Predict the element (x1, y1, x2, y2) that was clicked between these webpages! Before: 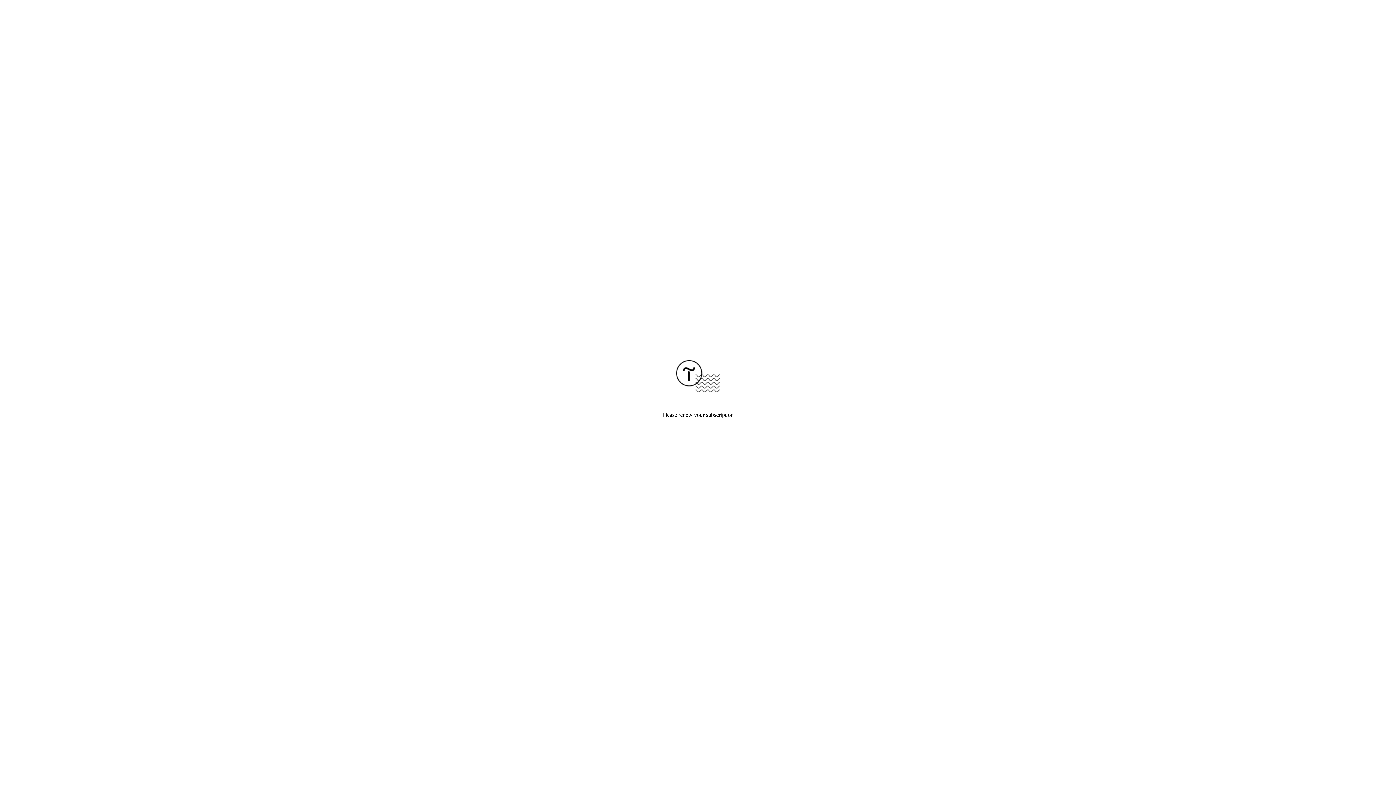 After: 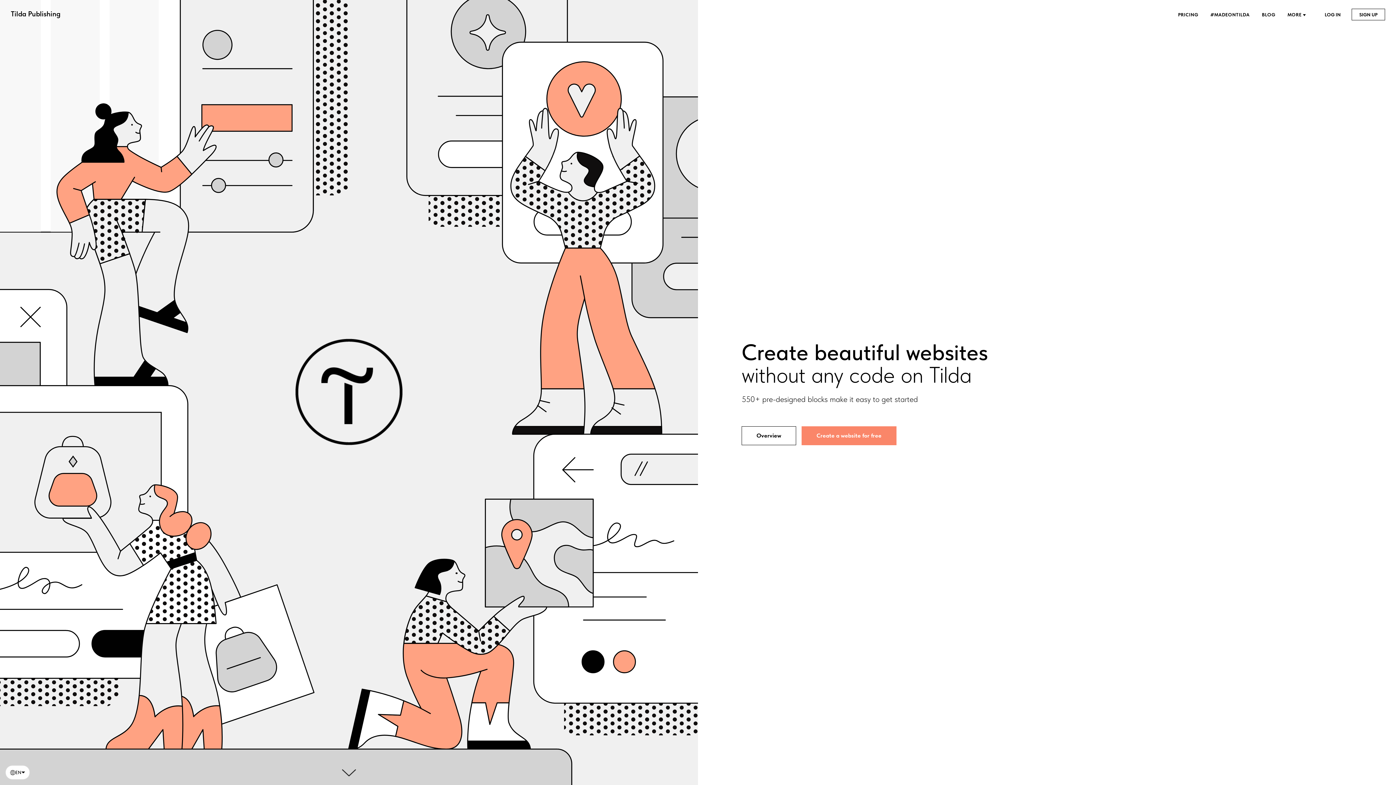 Action: bbox: (676, 387, 720, 393)